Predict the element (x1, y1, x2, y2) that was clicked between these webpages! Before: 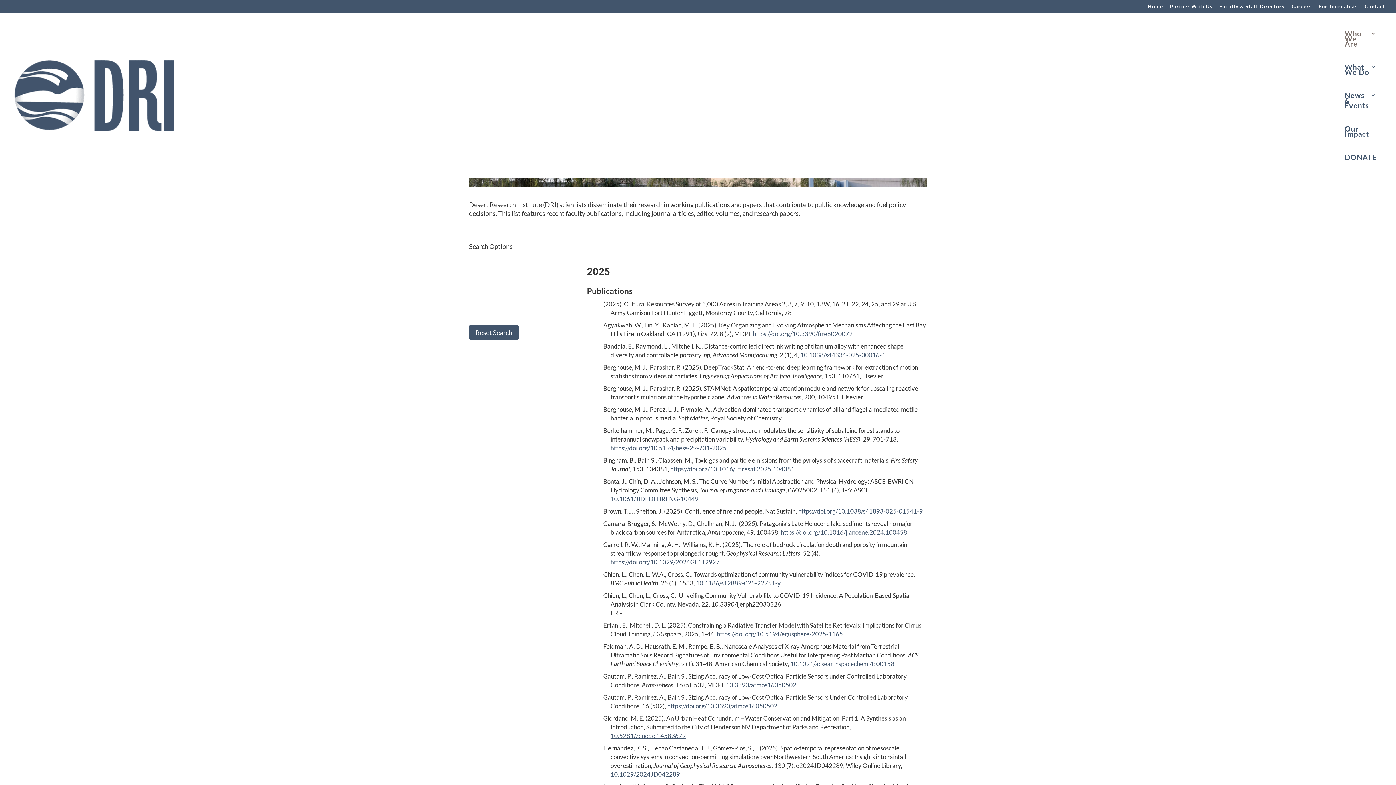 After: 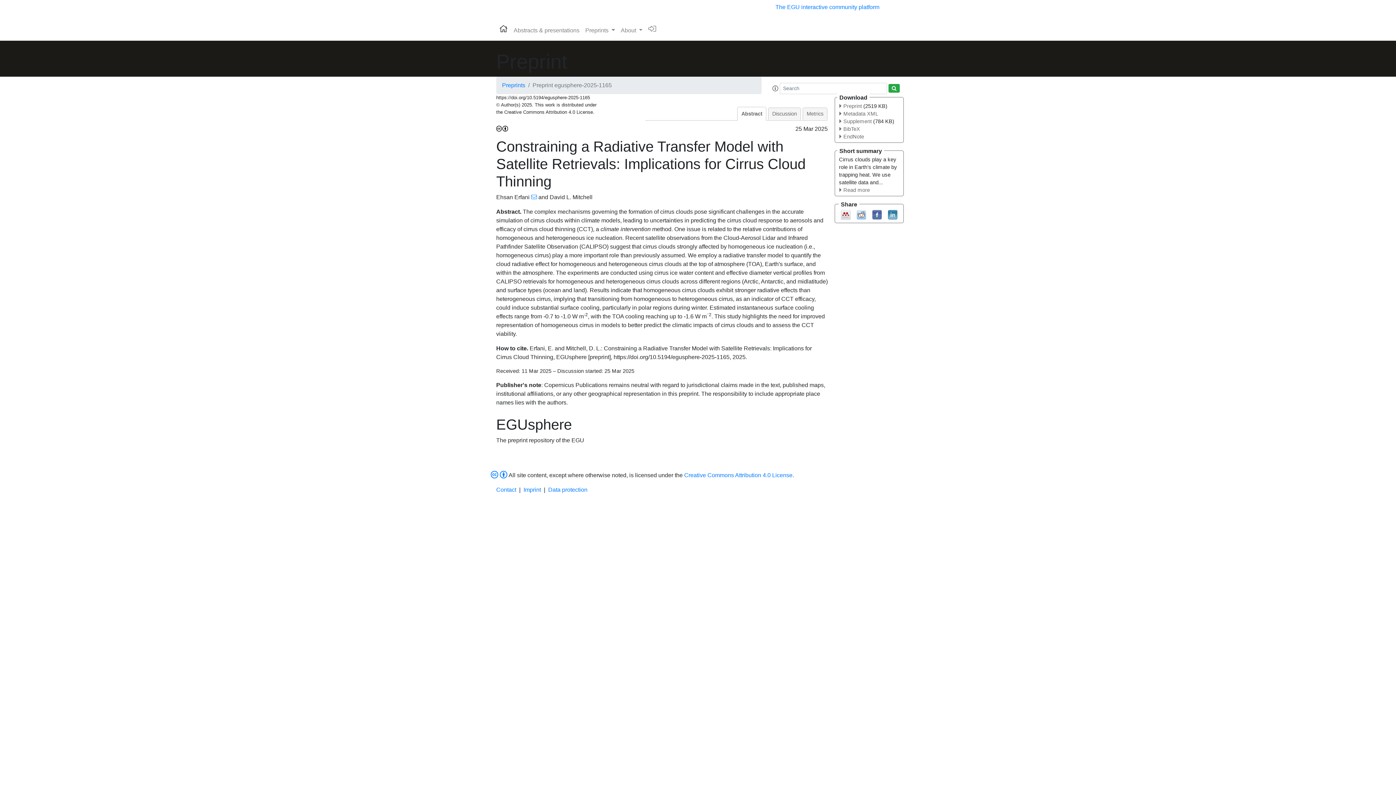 Action: bbox: (716, 630, 843, 638) label: https://doi.org/10.5194/egusphere-2025-1165